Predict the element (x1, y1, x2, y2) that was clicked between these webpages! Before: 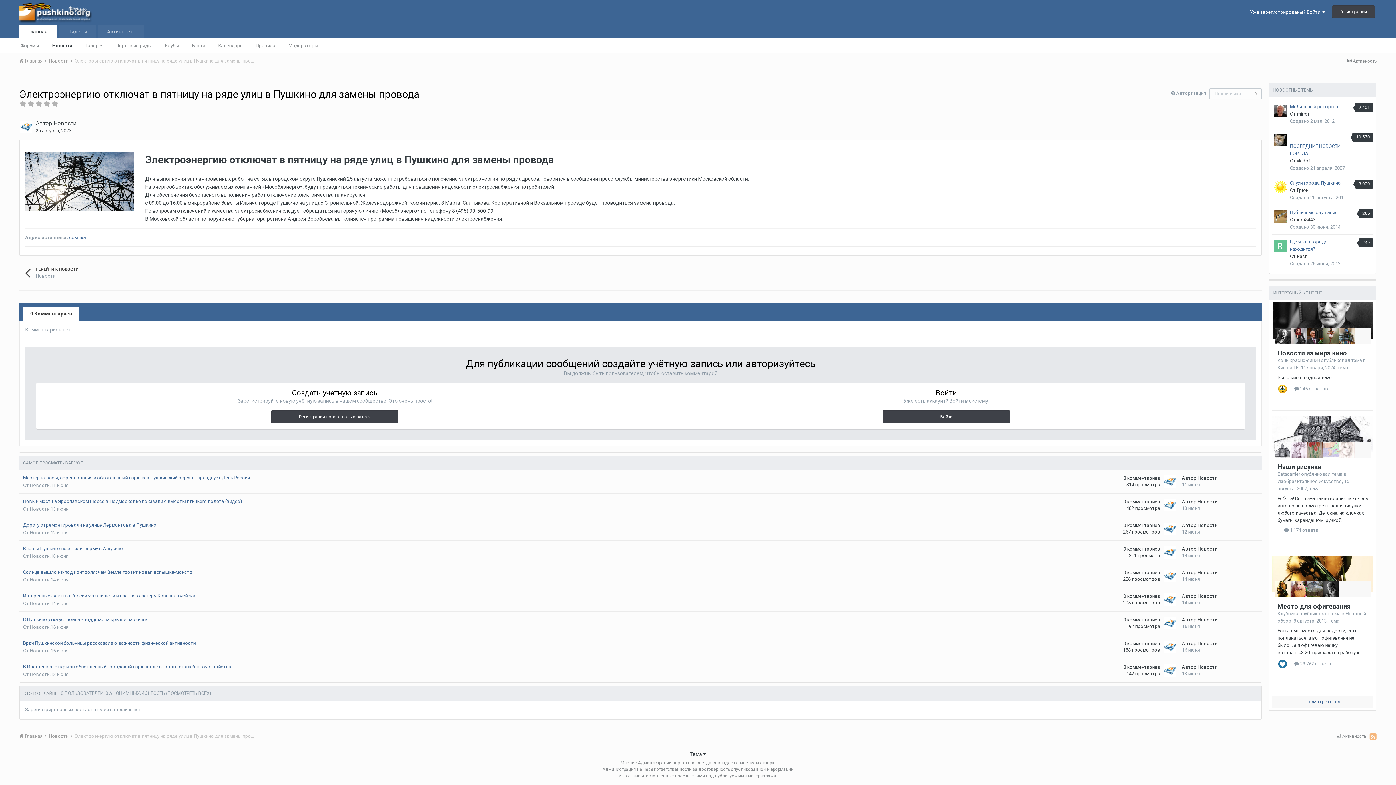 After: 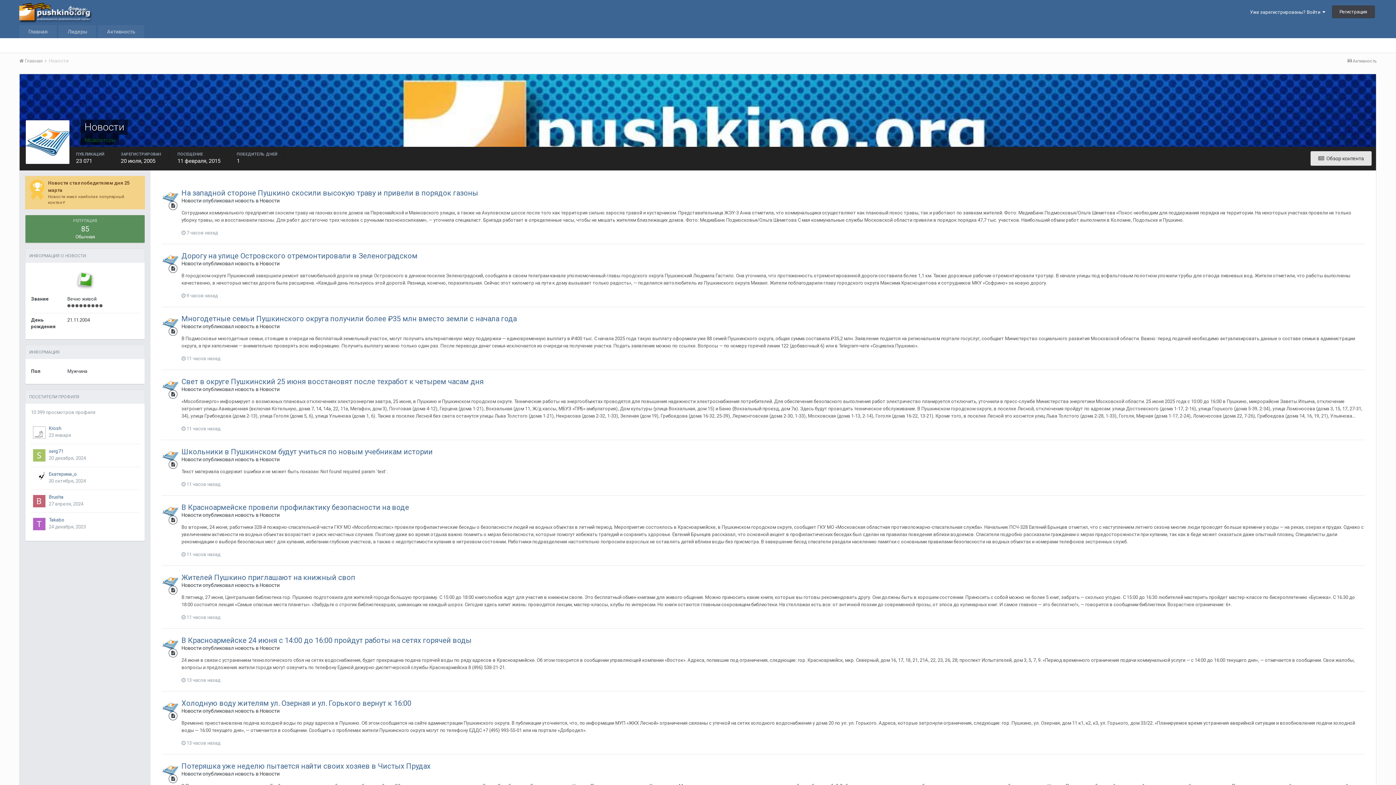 Action: bbox: (1164, 499, 1176, 511)